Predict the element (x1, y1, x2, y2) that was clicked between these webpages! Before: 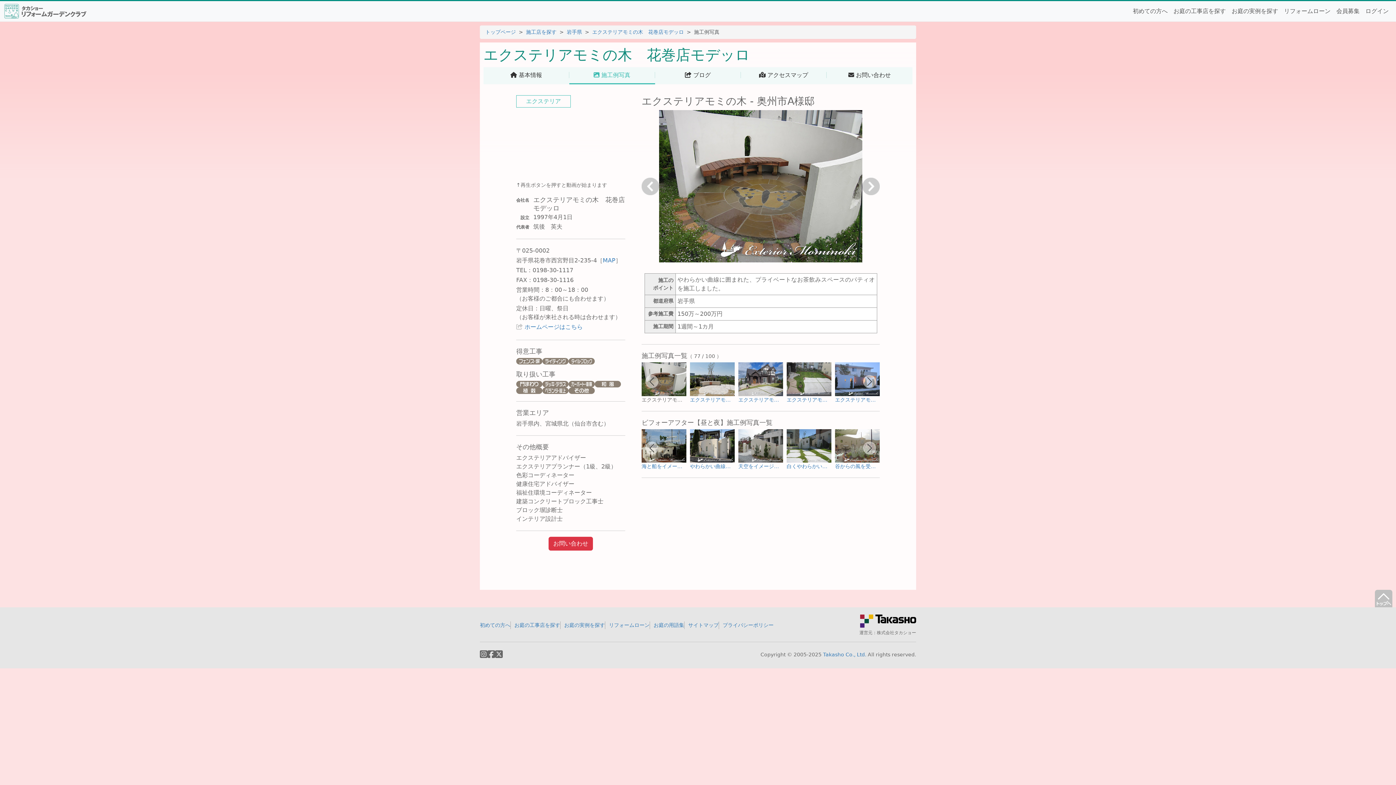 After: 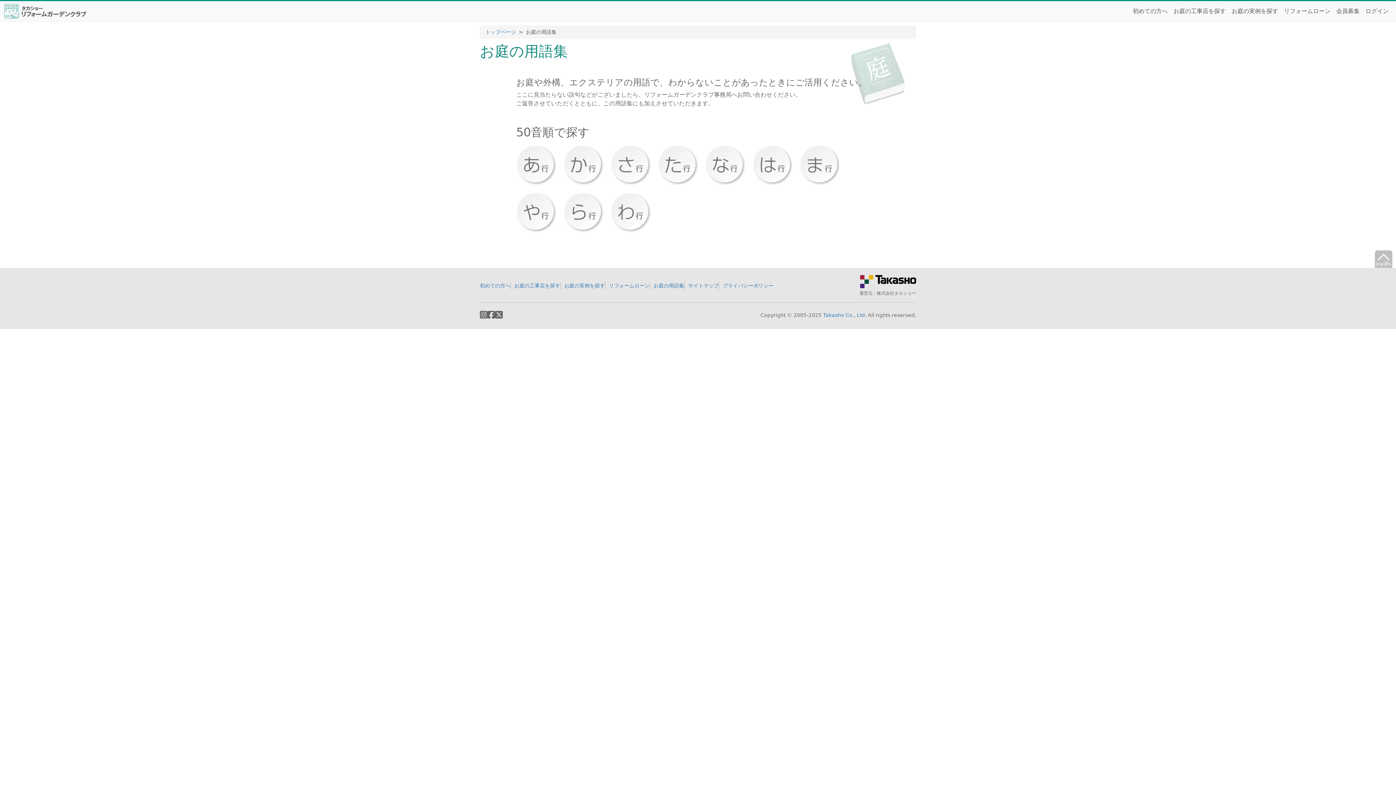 Action: bbox: (653, 622, 684, 628) label: お庭の用語集